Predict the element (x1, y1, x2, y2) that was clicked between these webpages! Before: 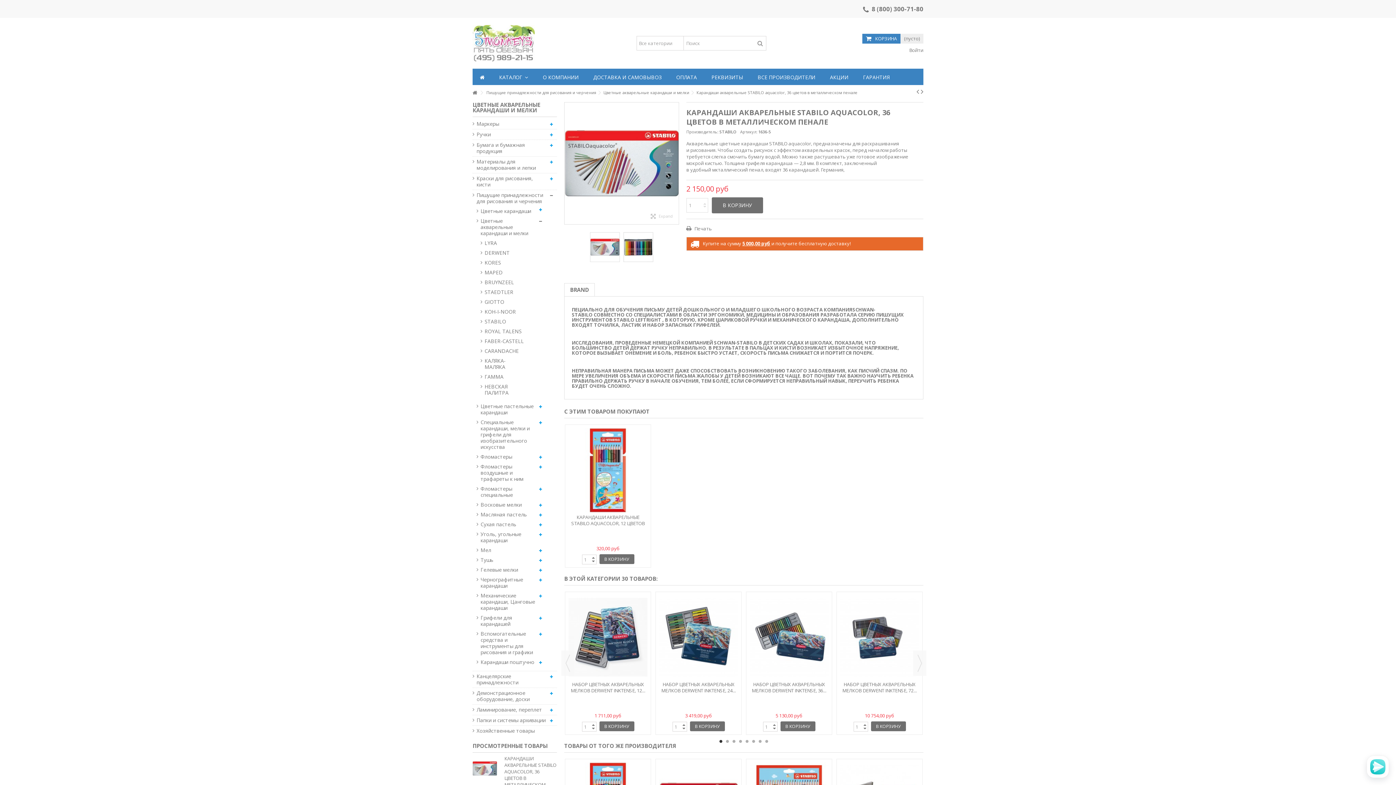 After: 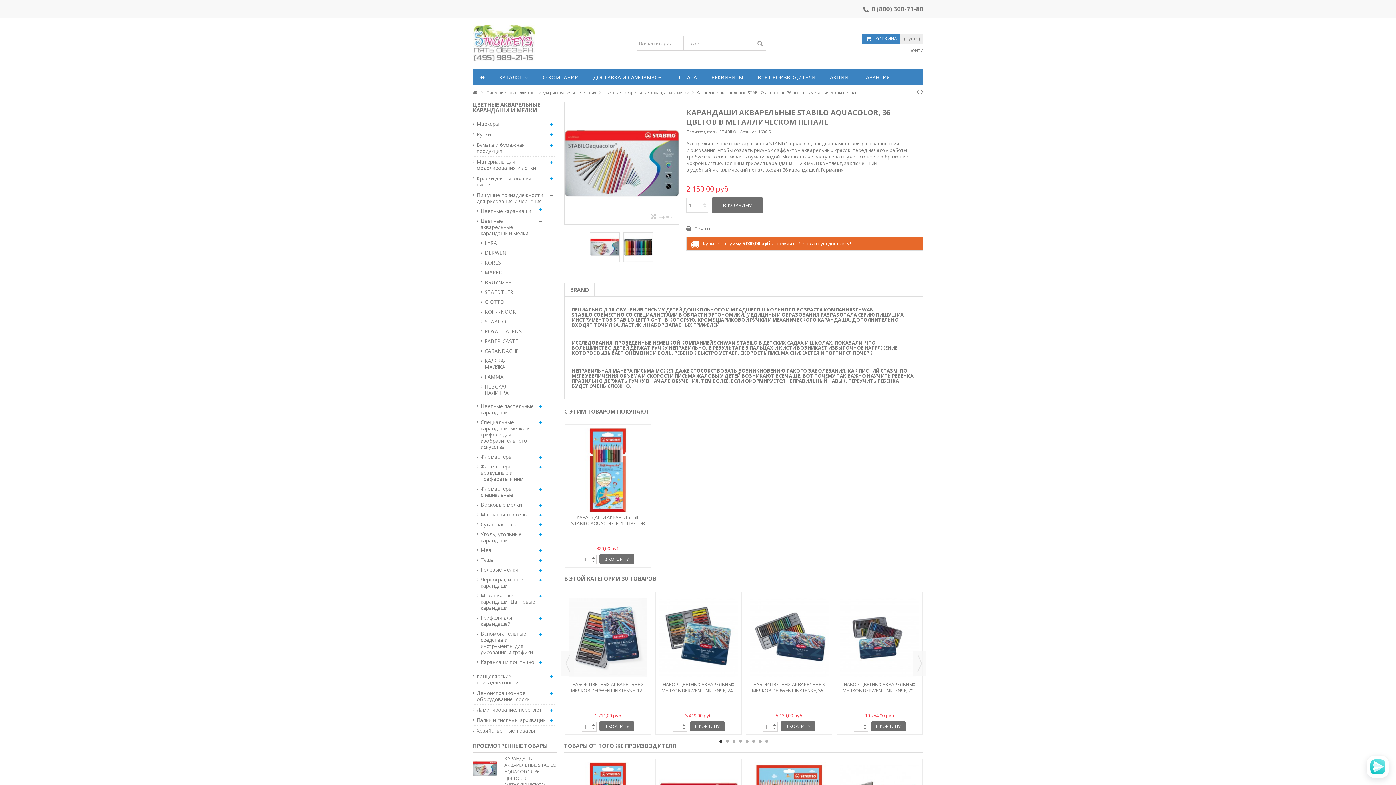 Action: bbox: (472, 756, 500, 781)